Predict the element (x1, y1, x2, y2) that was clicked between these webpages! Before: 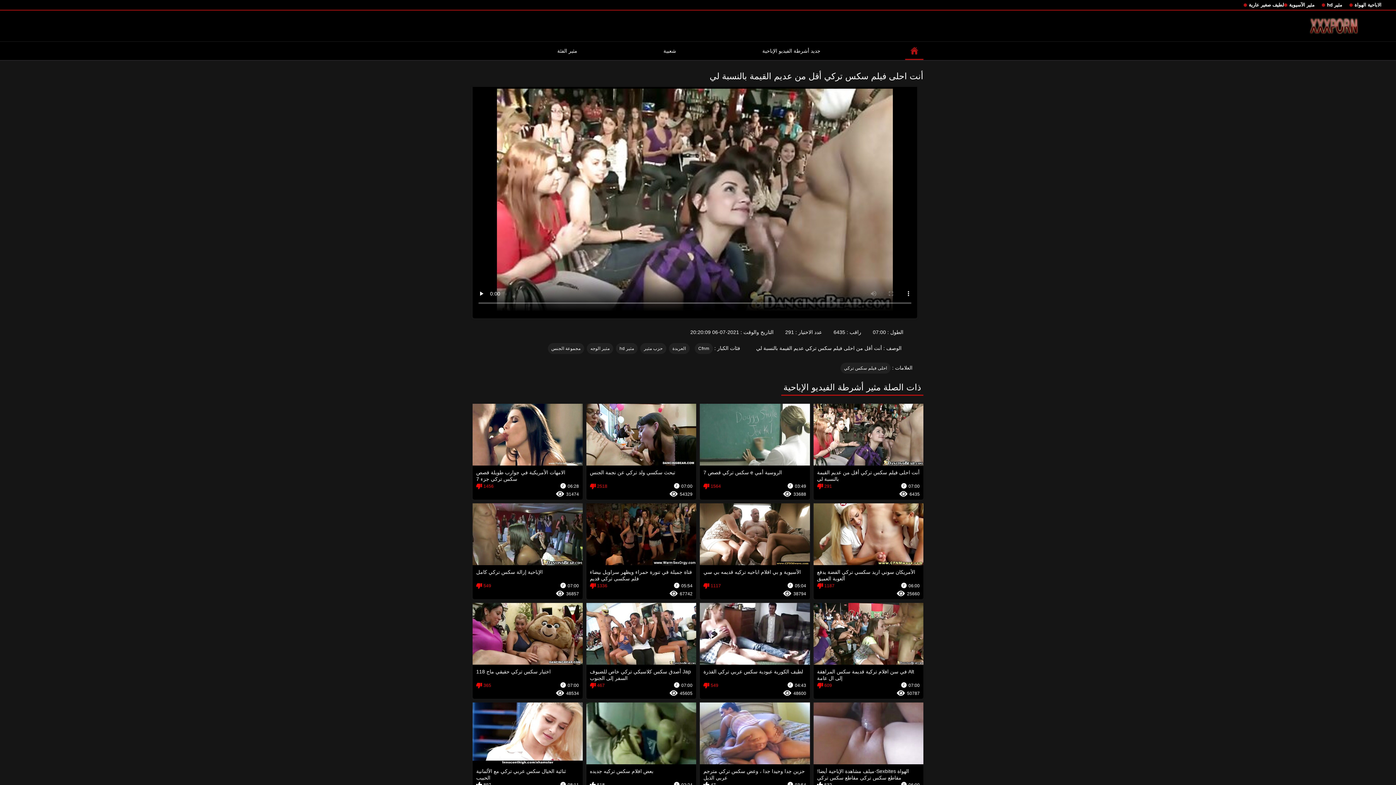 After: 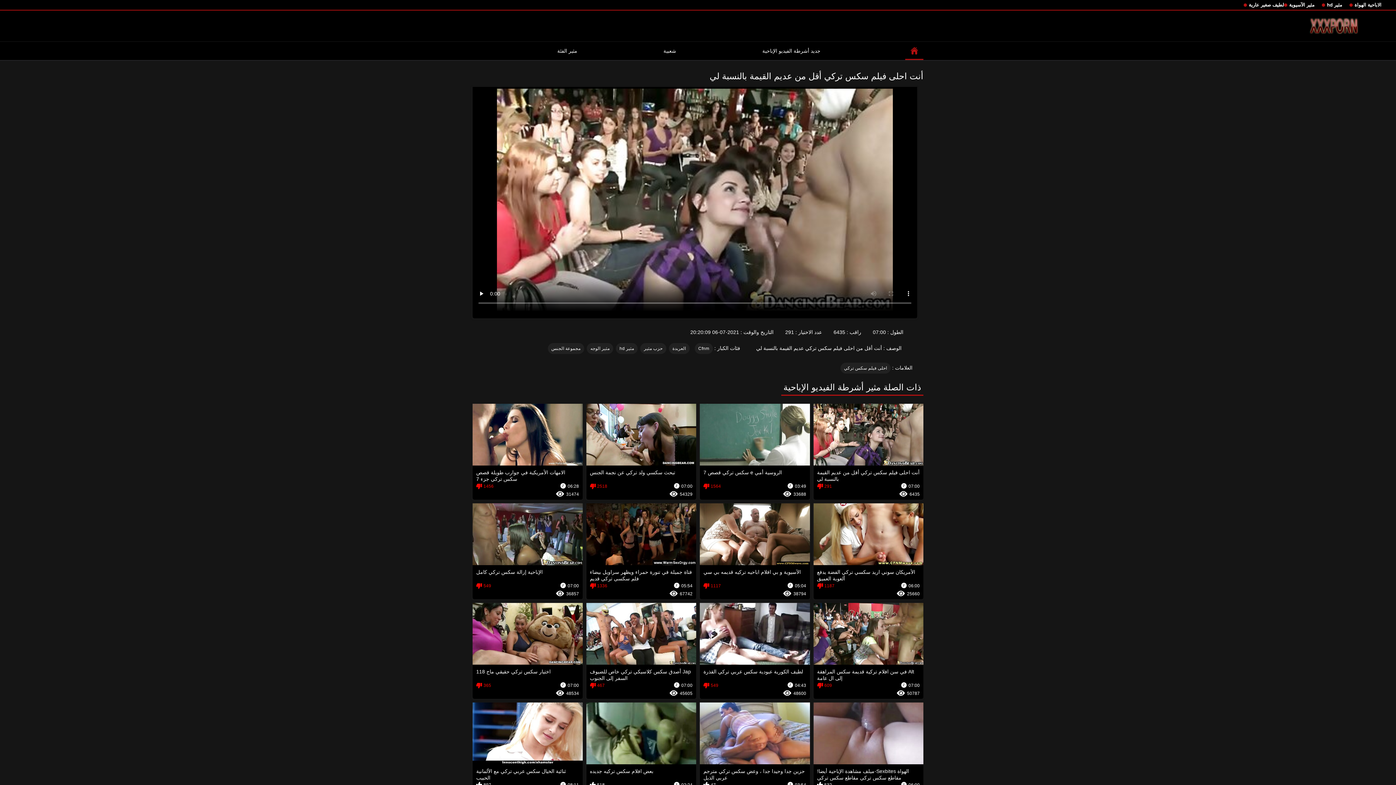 Action: bbox: (700, 403, 810, 499) label: الروسية أمي e سكس تركي قصص 7
03:49
1564
33688